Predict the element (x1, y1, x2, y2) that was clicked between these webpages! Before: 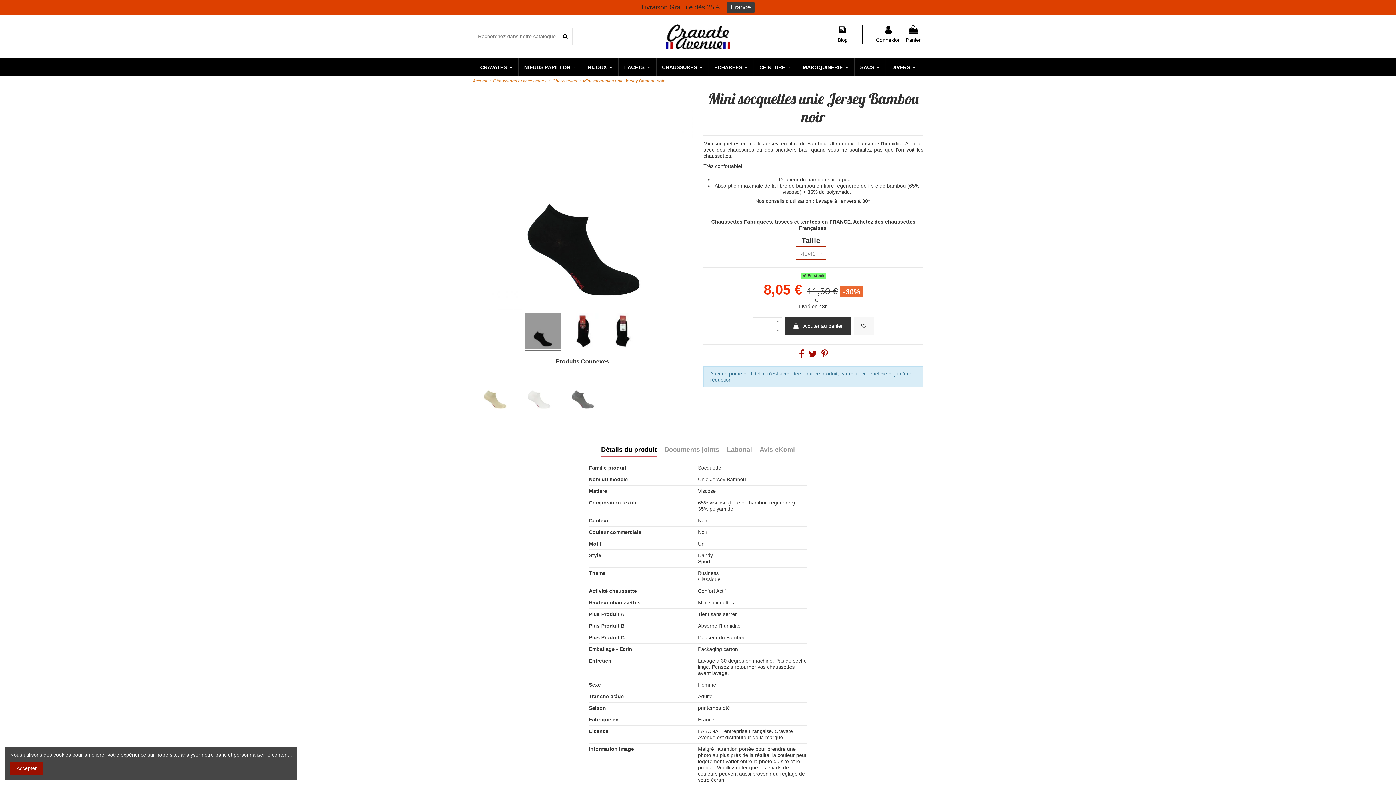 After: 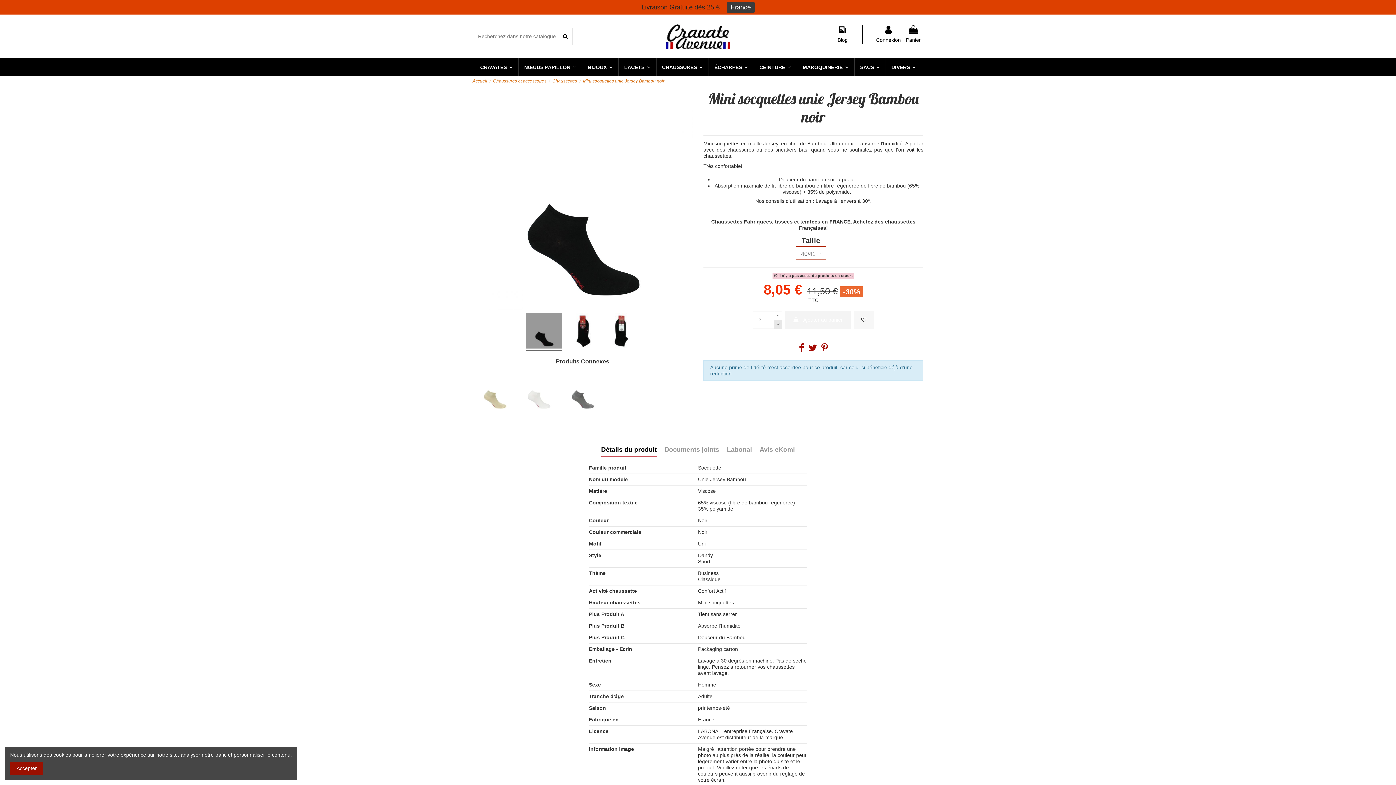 Action: bbox: (774, 317, 782, 326)